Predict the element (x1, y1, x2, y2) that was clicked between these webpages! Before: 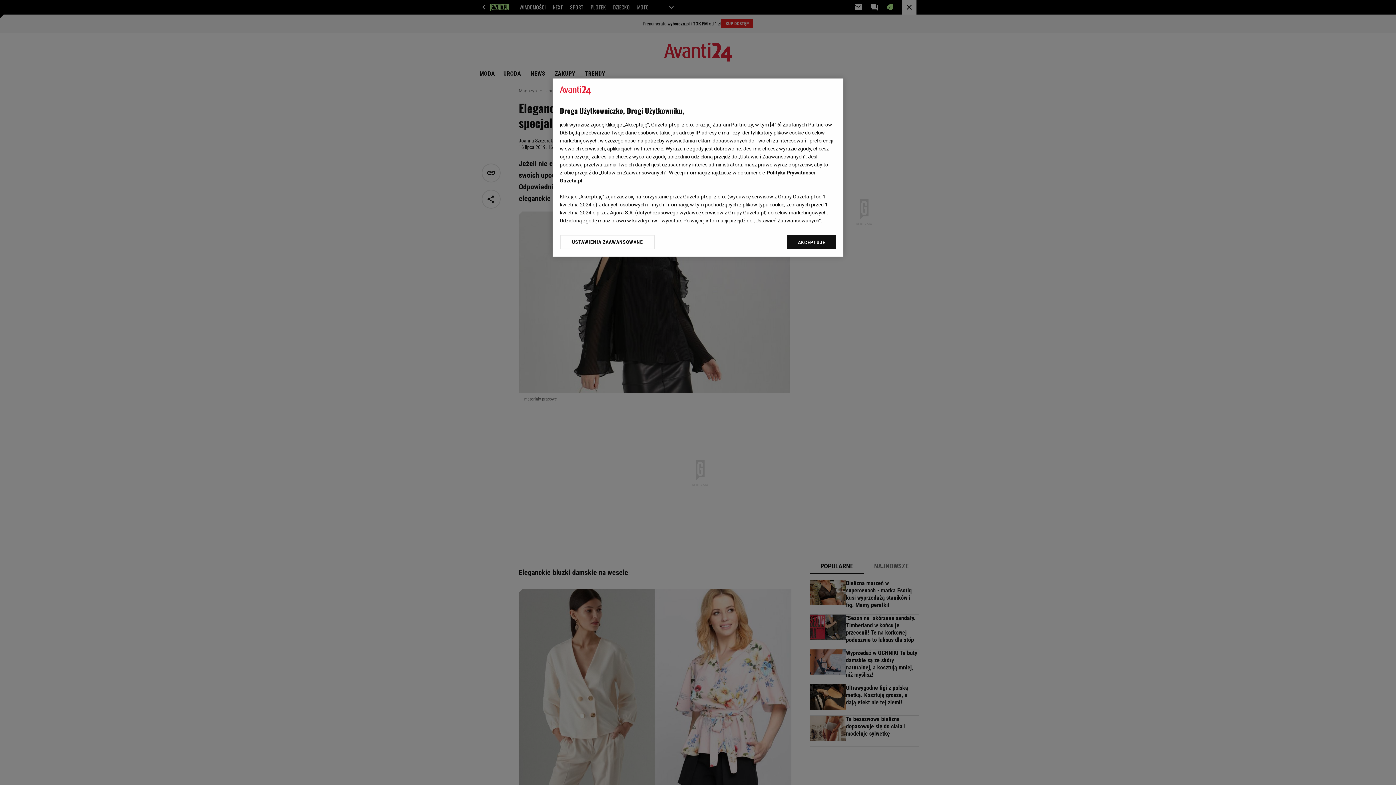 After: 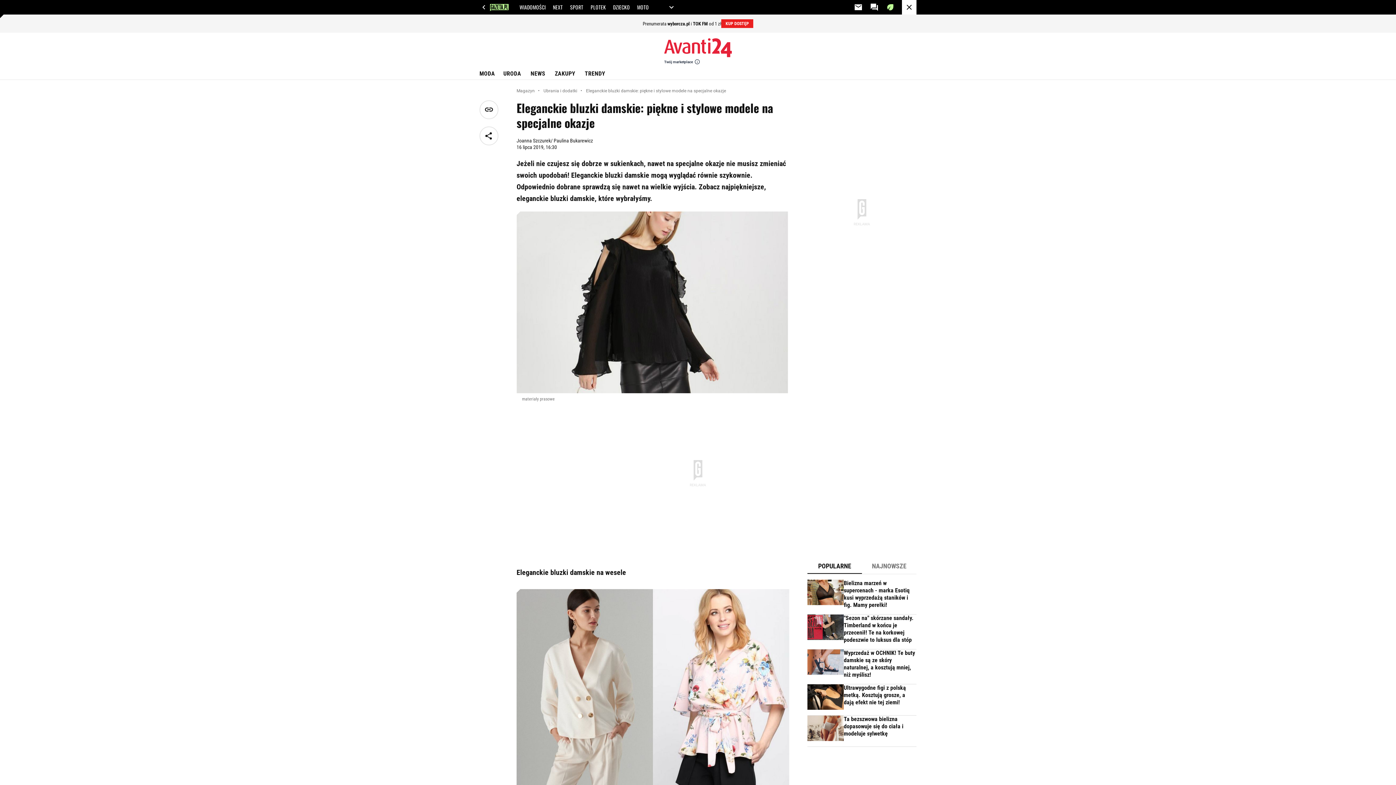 Action: label: AKCEPTUJĘ bbox: (787, 234, 836, 249)